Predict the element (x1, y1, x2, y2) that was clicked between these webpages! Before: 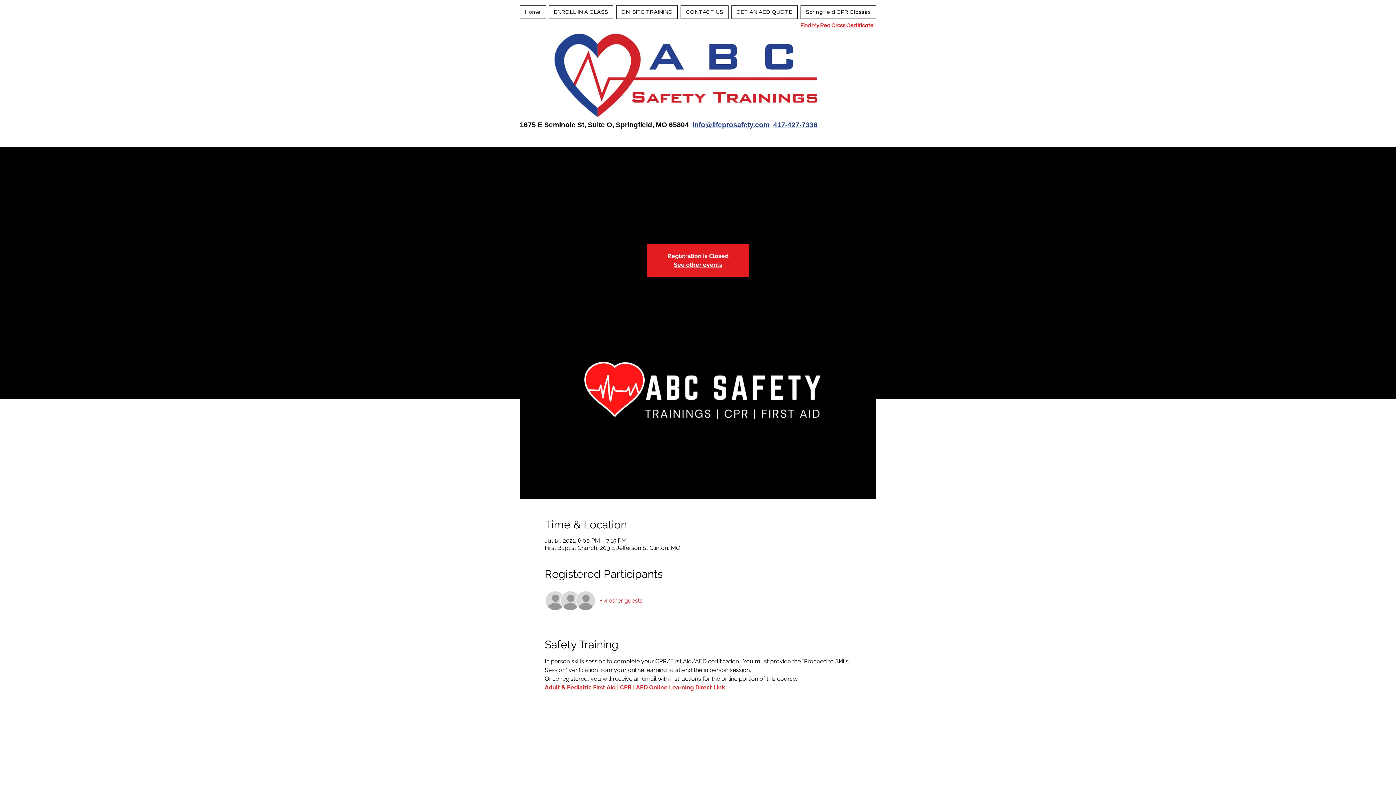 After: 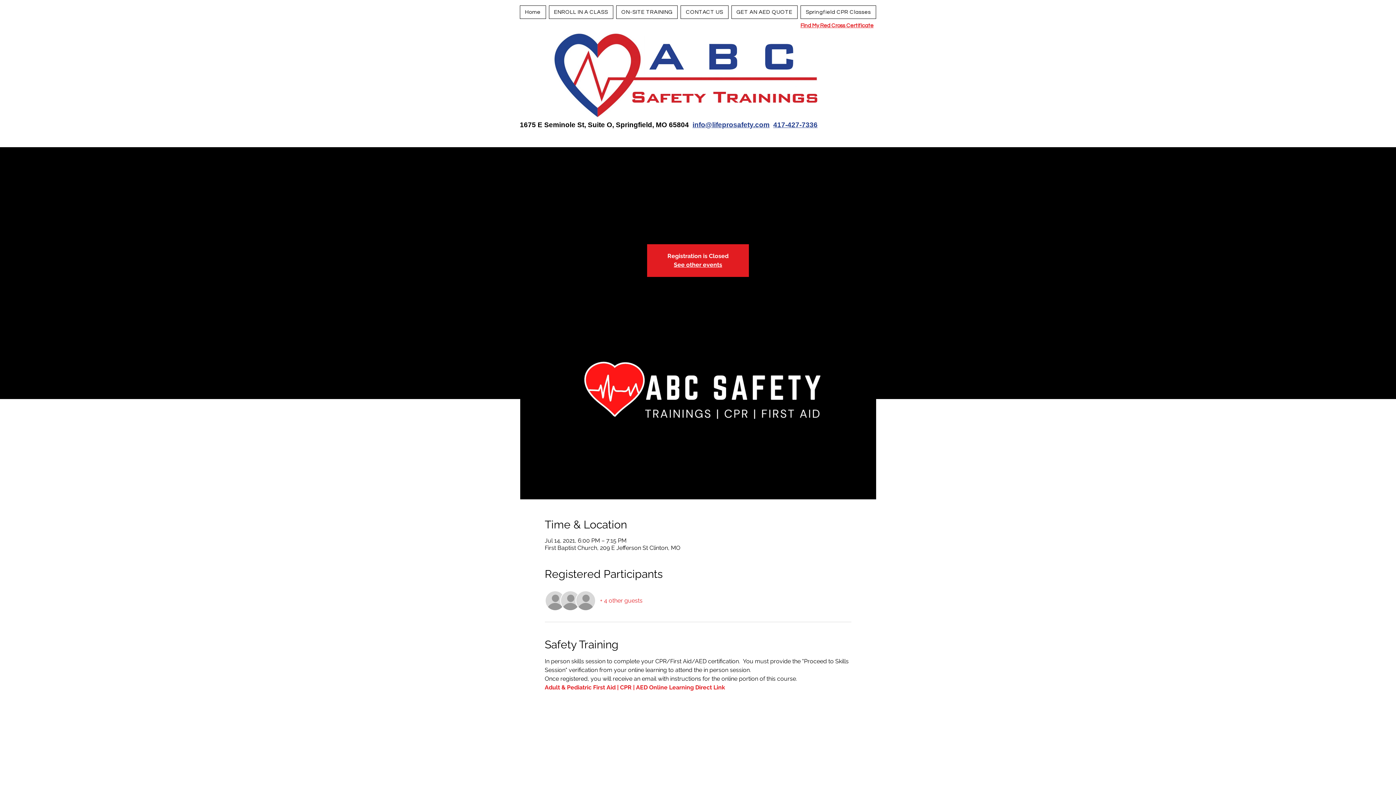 Action: bbox: (692, 121, 769, 128) label: info@lifeprosafety.com